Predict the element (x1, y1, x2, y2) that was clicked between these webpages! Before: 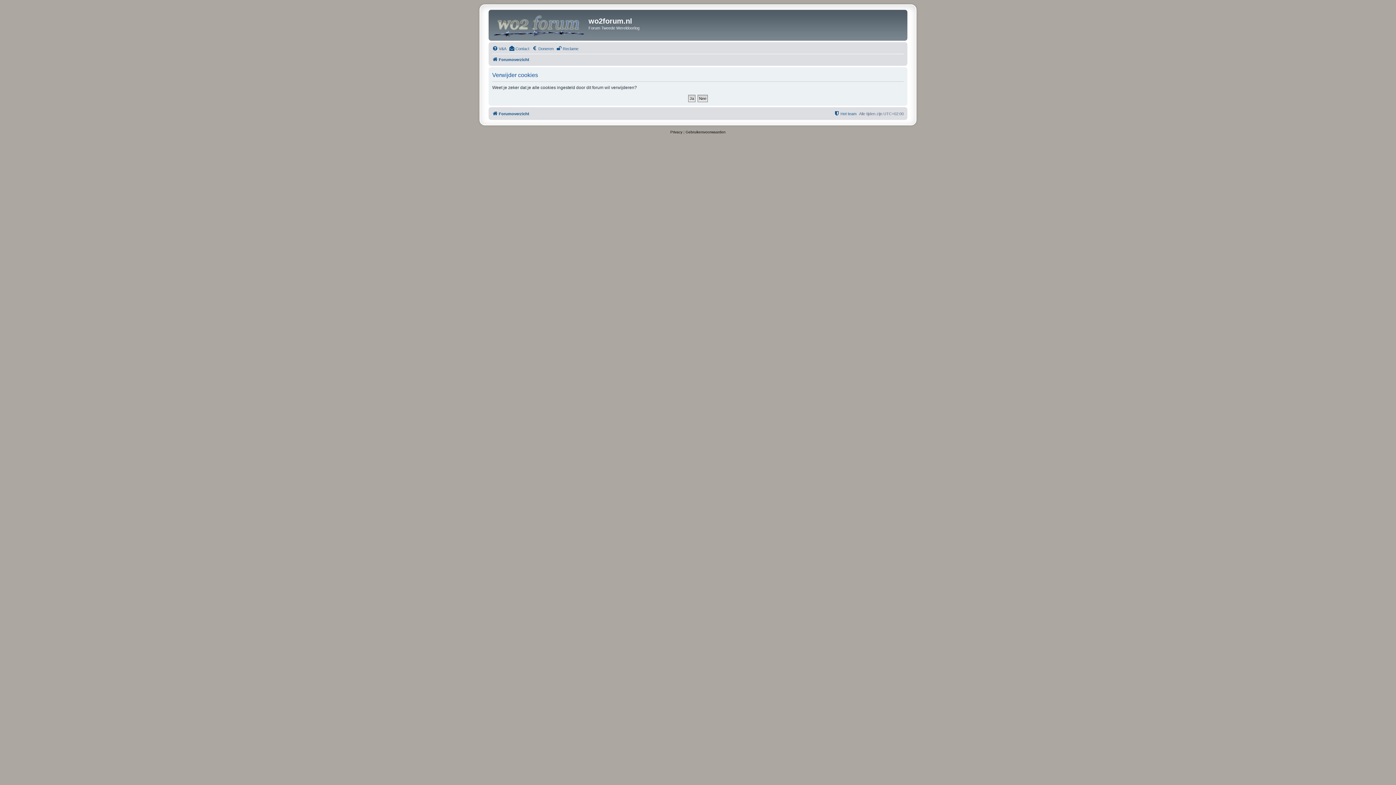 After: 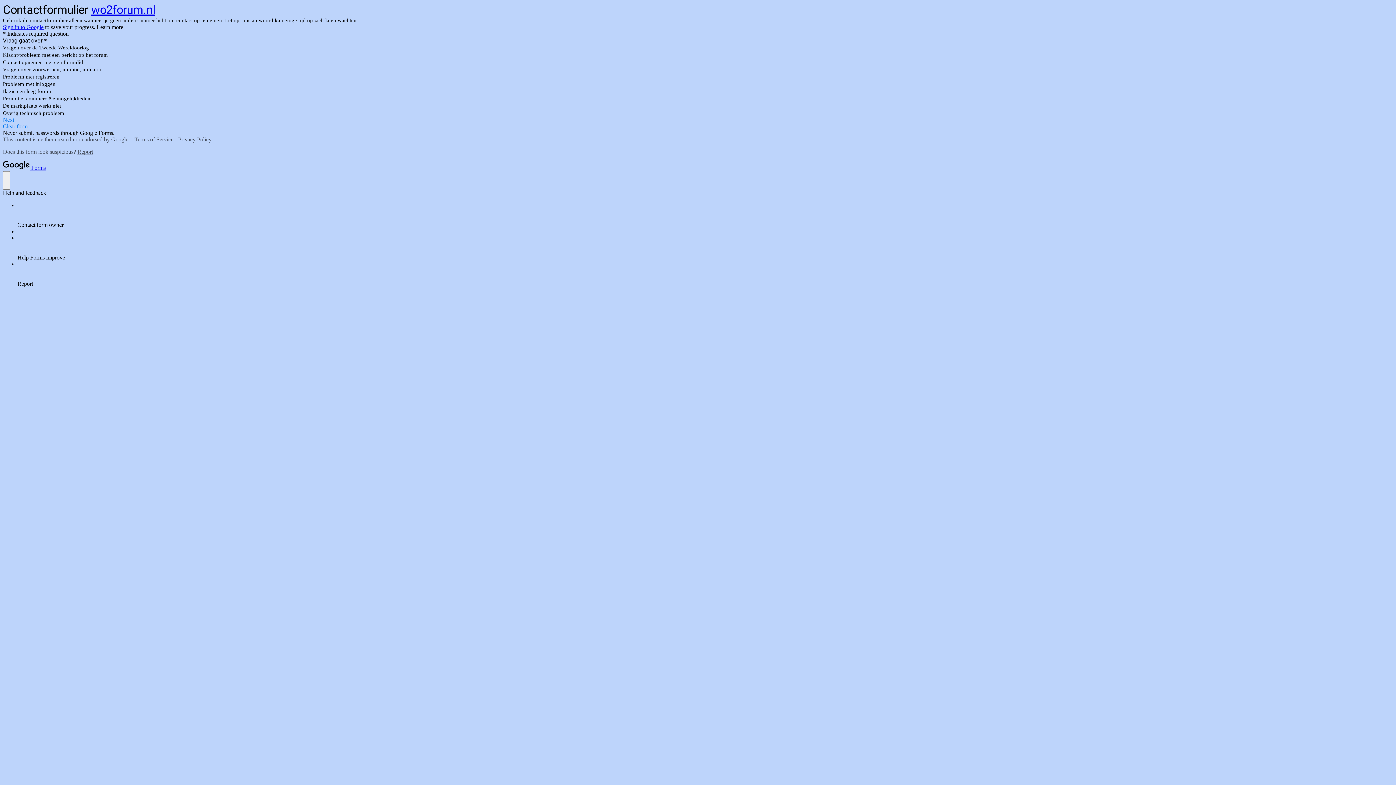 Action: label: Contact bbox: (509, 44, 529, 53)